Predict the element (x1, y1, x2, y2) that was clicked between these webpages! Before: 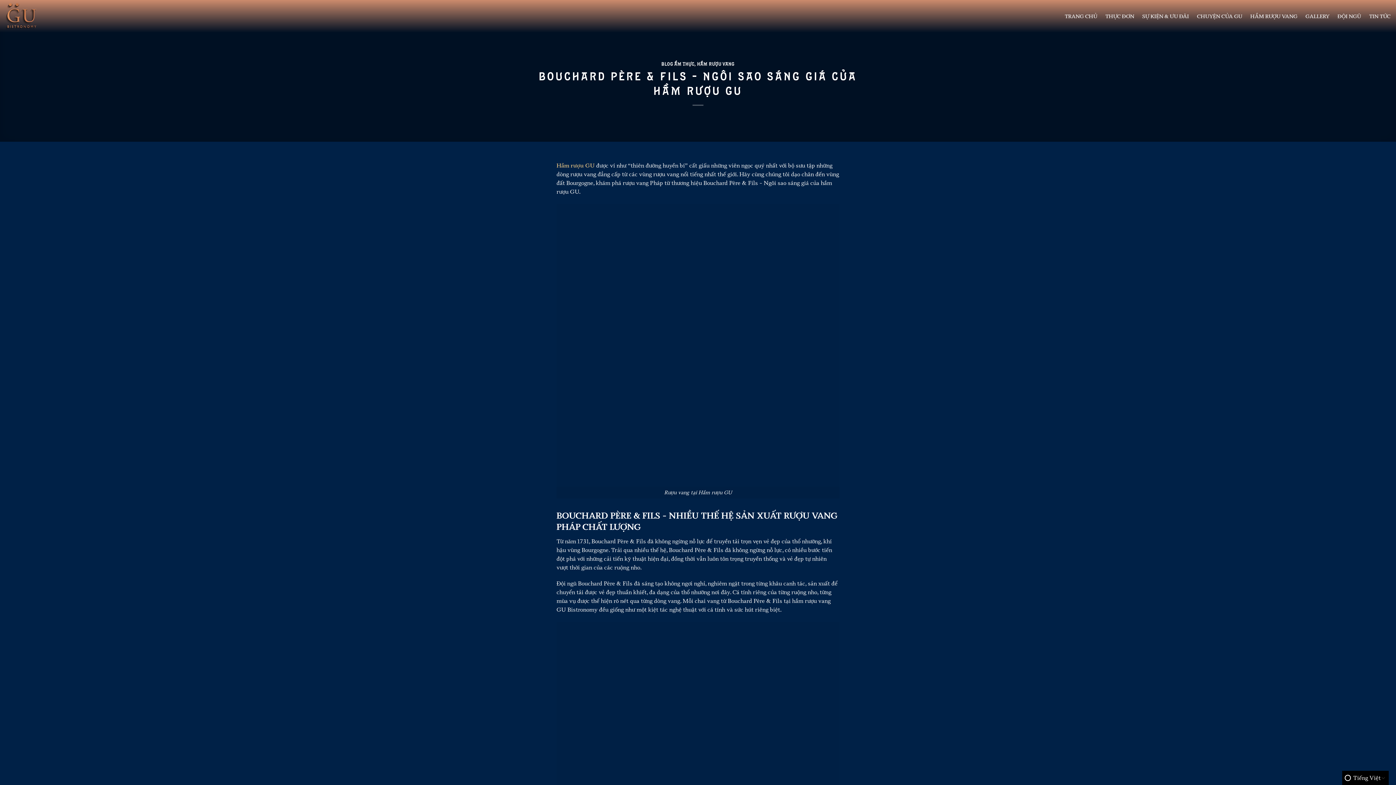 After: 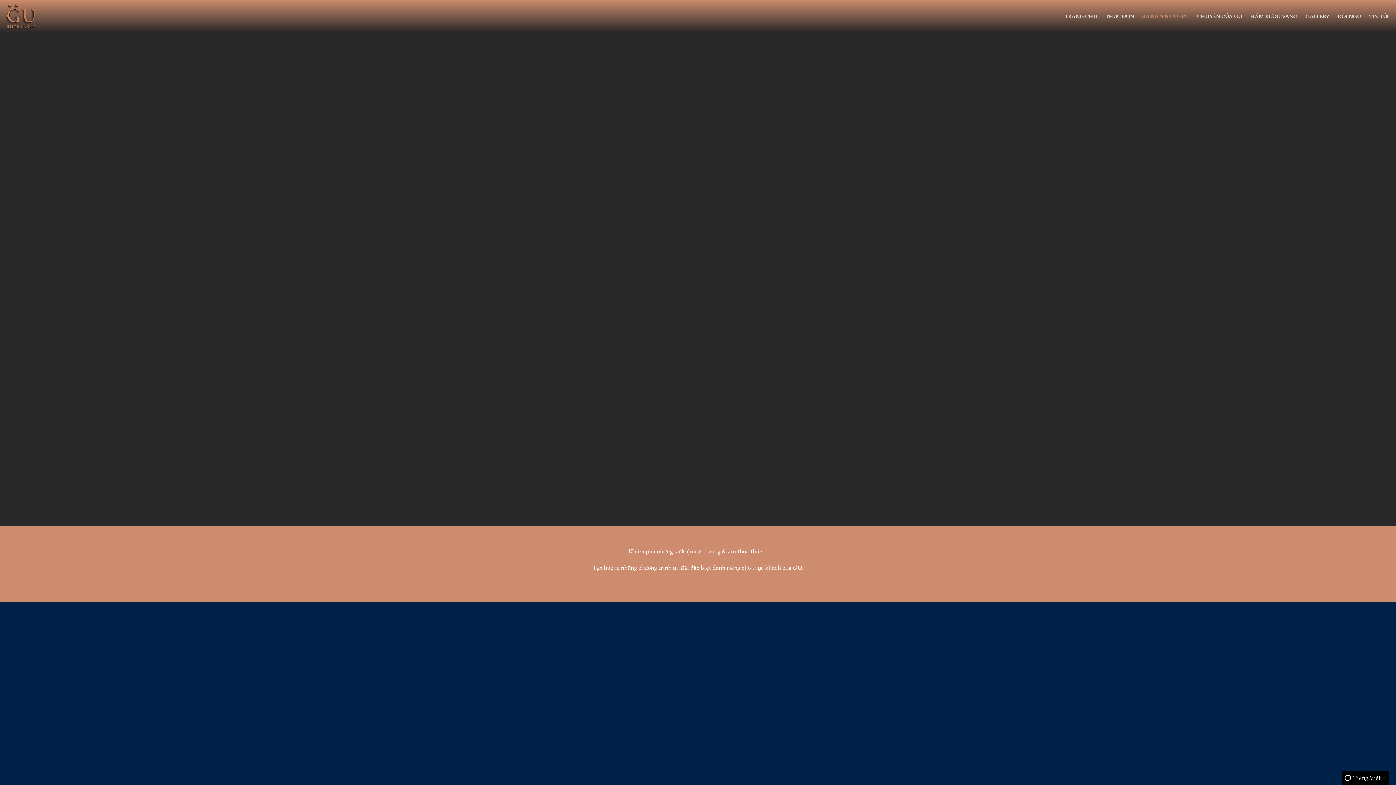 Action: bbox: (1142, 0, 1189, 32) label: SỰ KIỆN & ƯU ĐÃI